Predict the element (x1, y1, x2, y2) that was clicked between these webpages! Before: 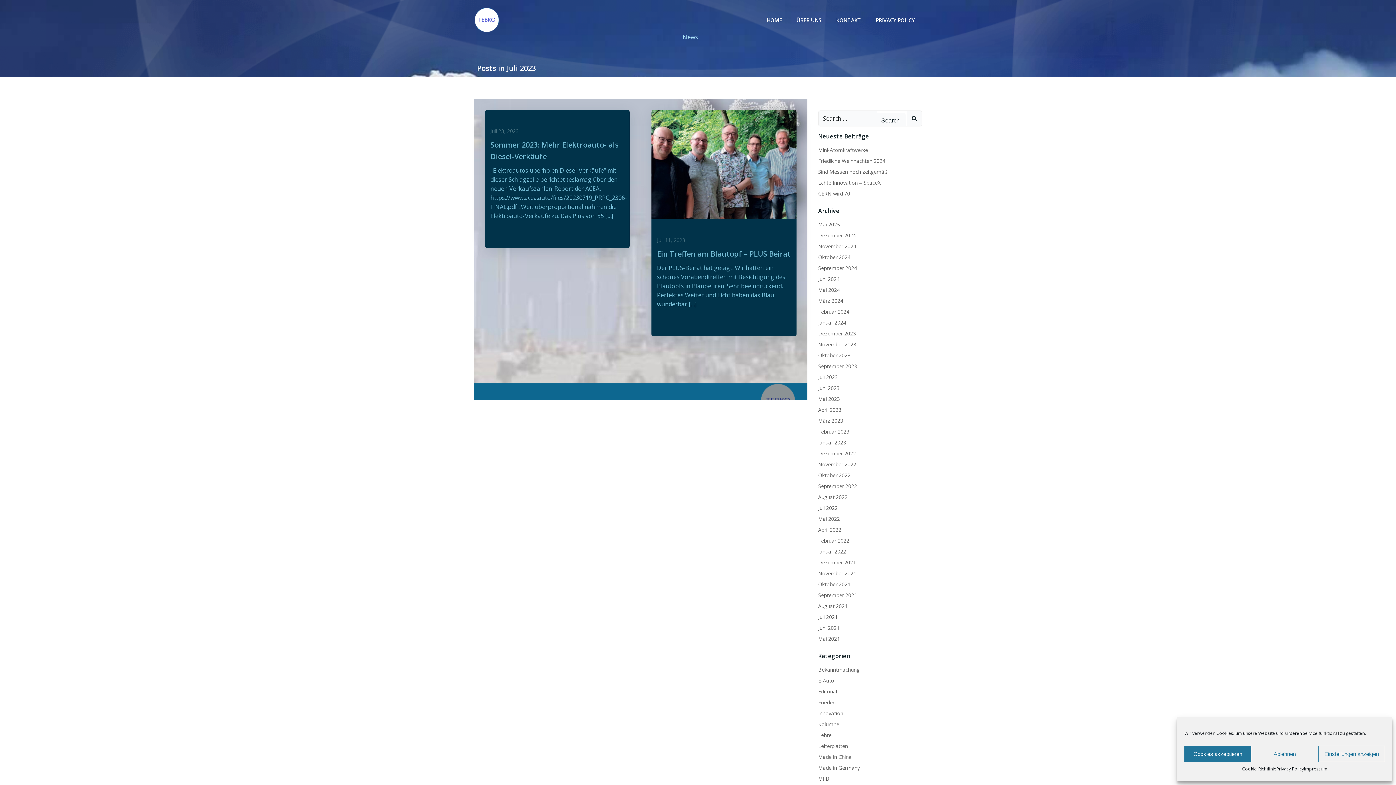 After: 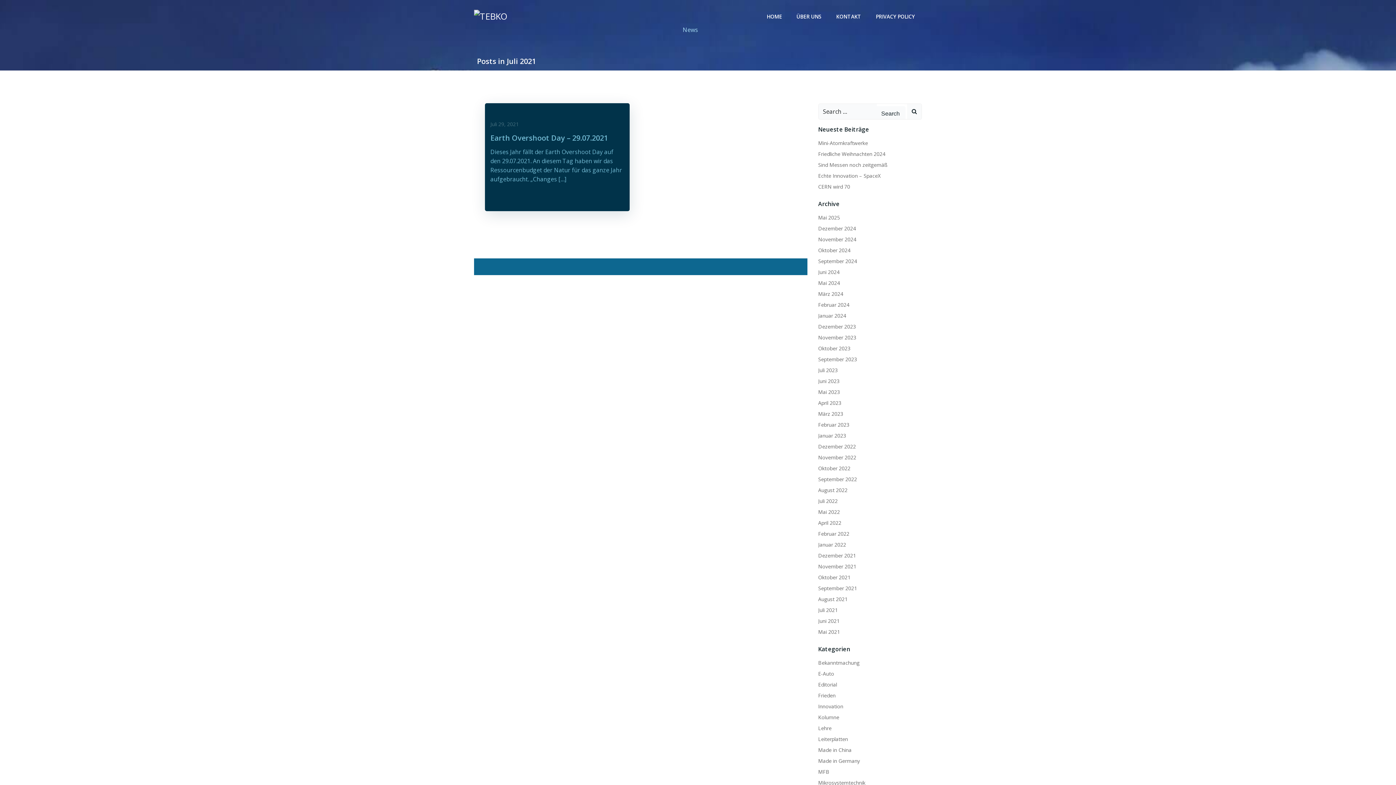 Action: bbox: (818, 613, 838, 620) label: Juli 2021